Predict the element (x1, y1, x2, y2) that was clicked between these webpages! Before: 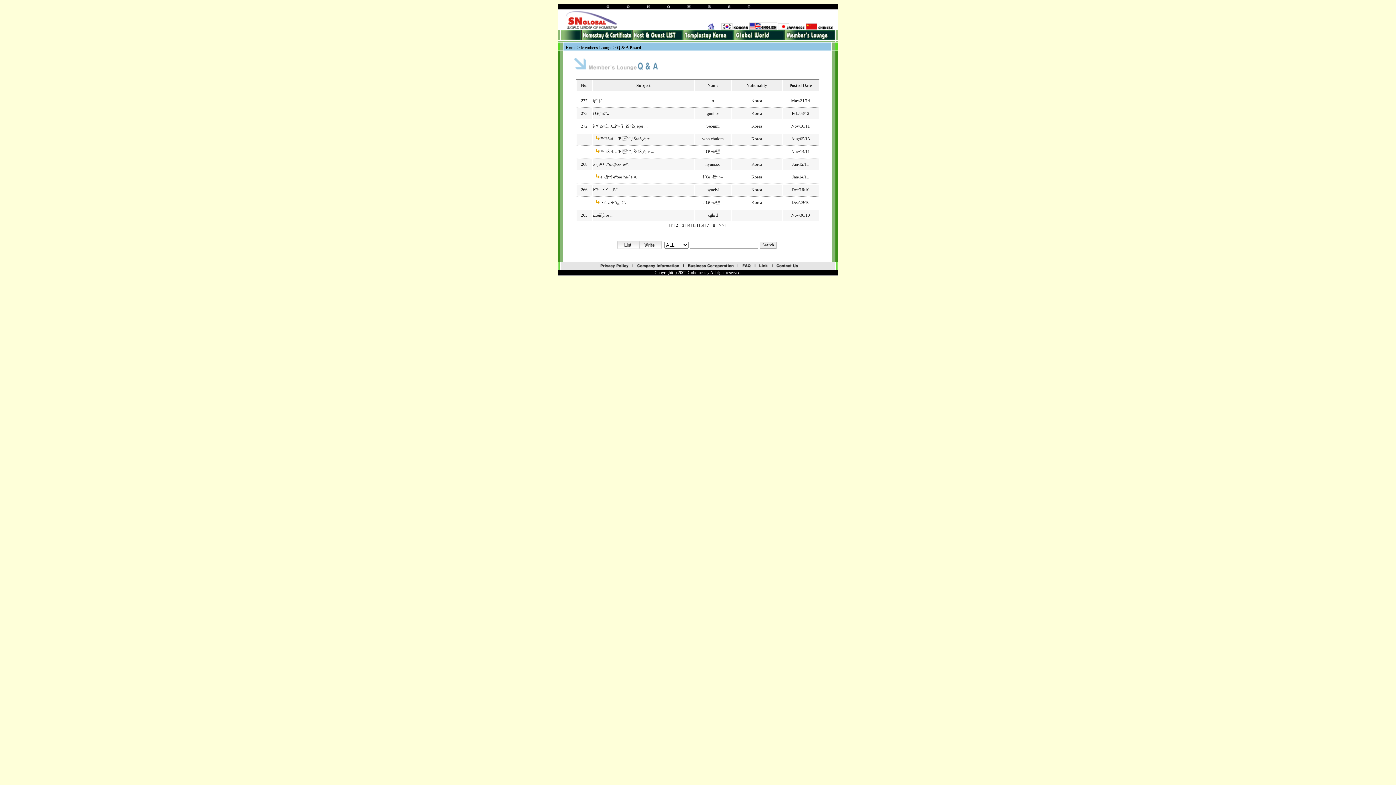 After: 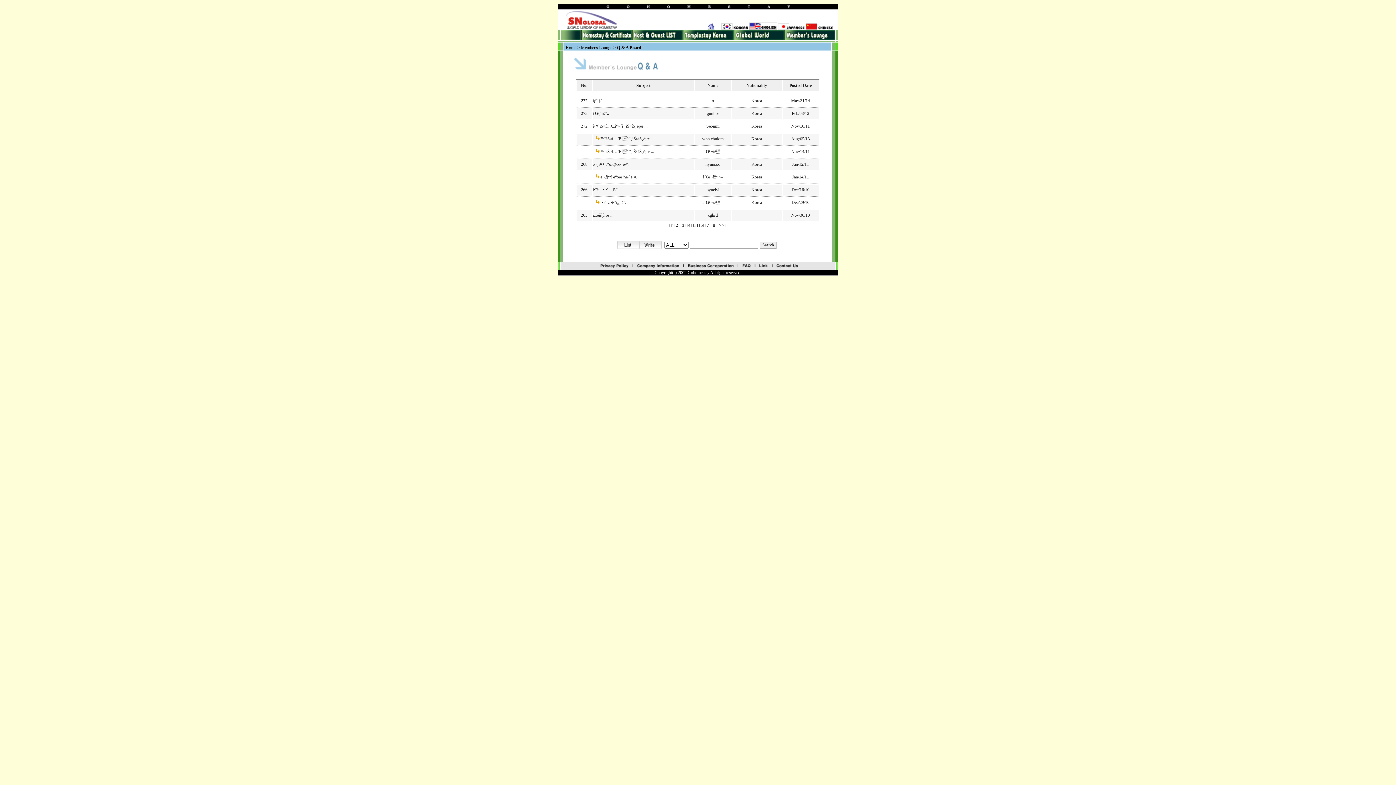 Action: bbox: (581, 36, 632, 41)